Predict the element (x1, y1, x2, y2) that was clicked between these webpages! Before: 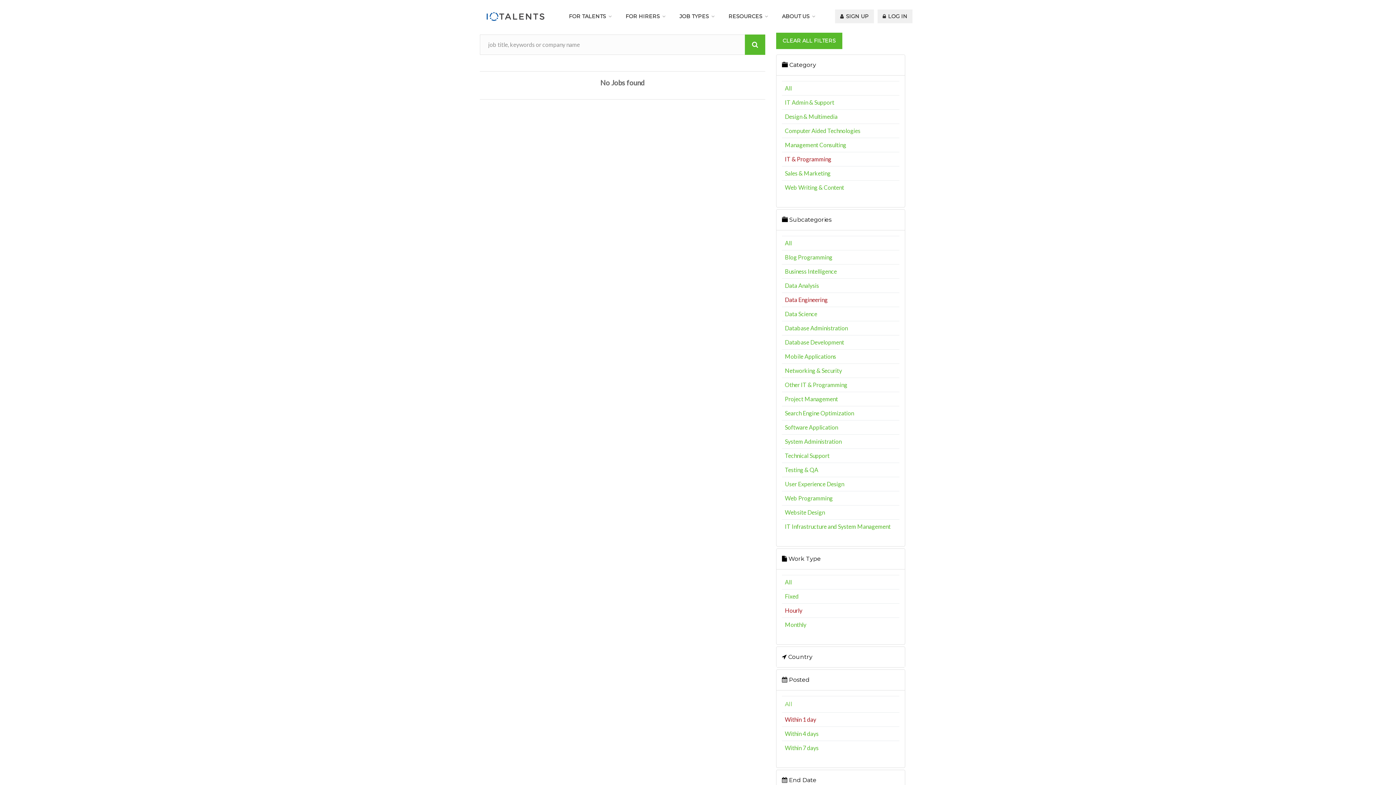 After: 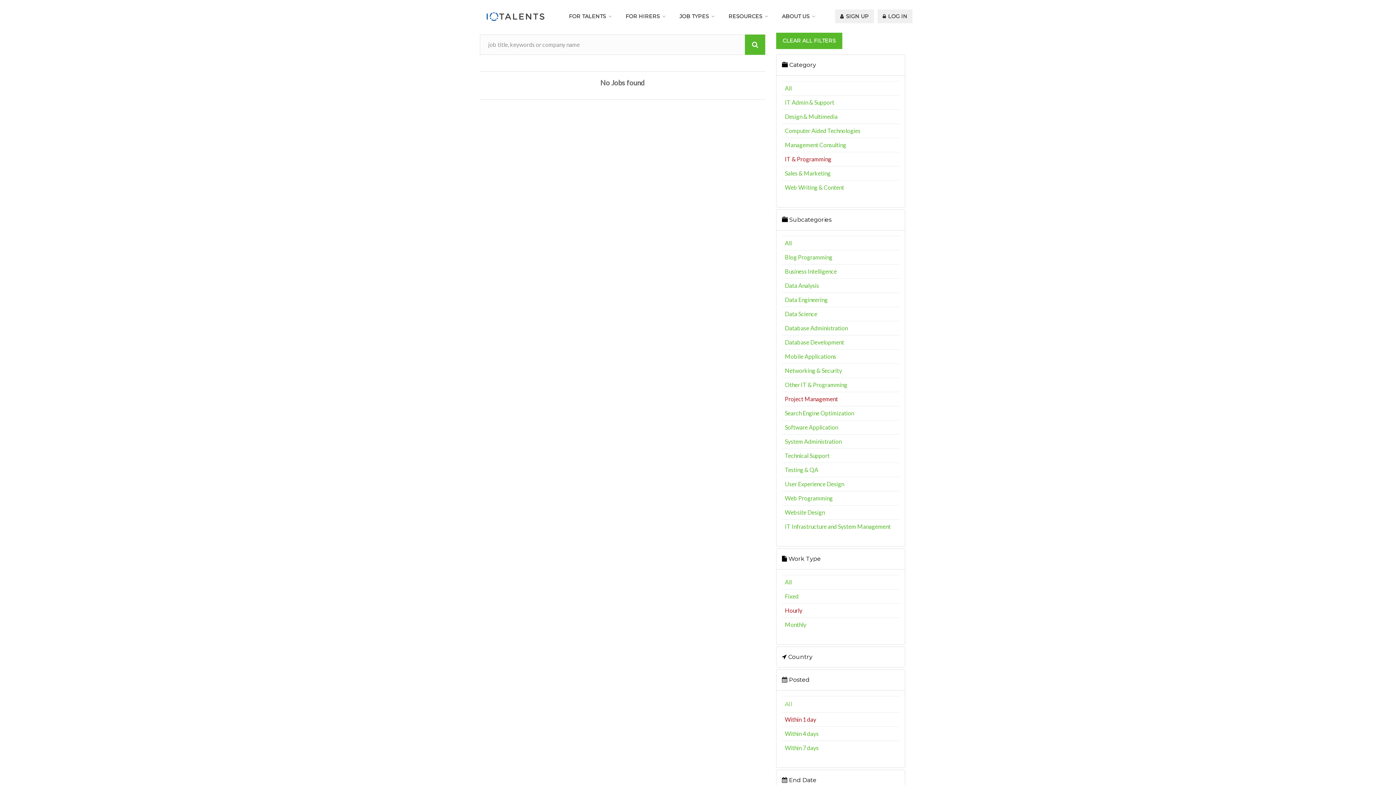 Action: bbox: (785, 395, 838, 402) label: Project Management